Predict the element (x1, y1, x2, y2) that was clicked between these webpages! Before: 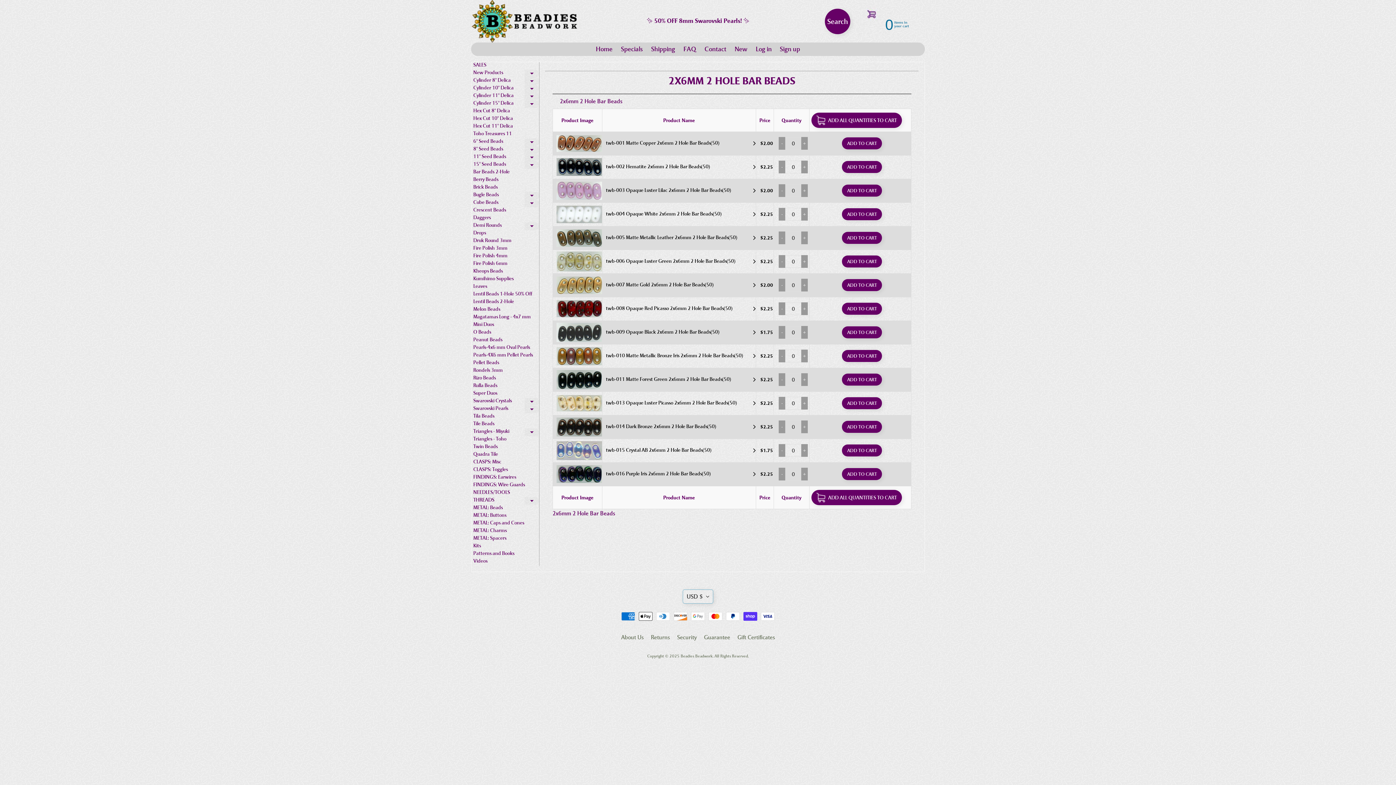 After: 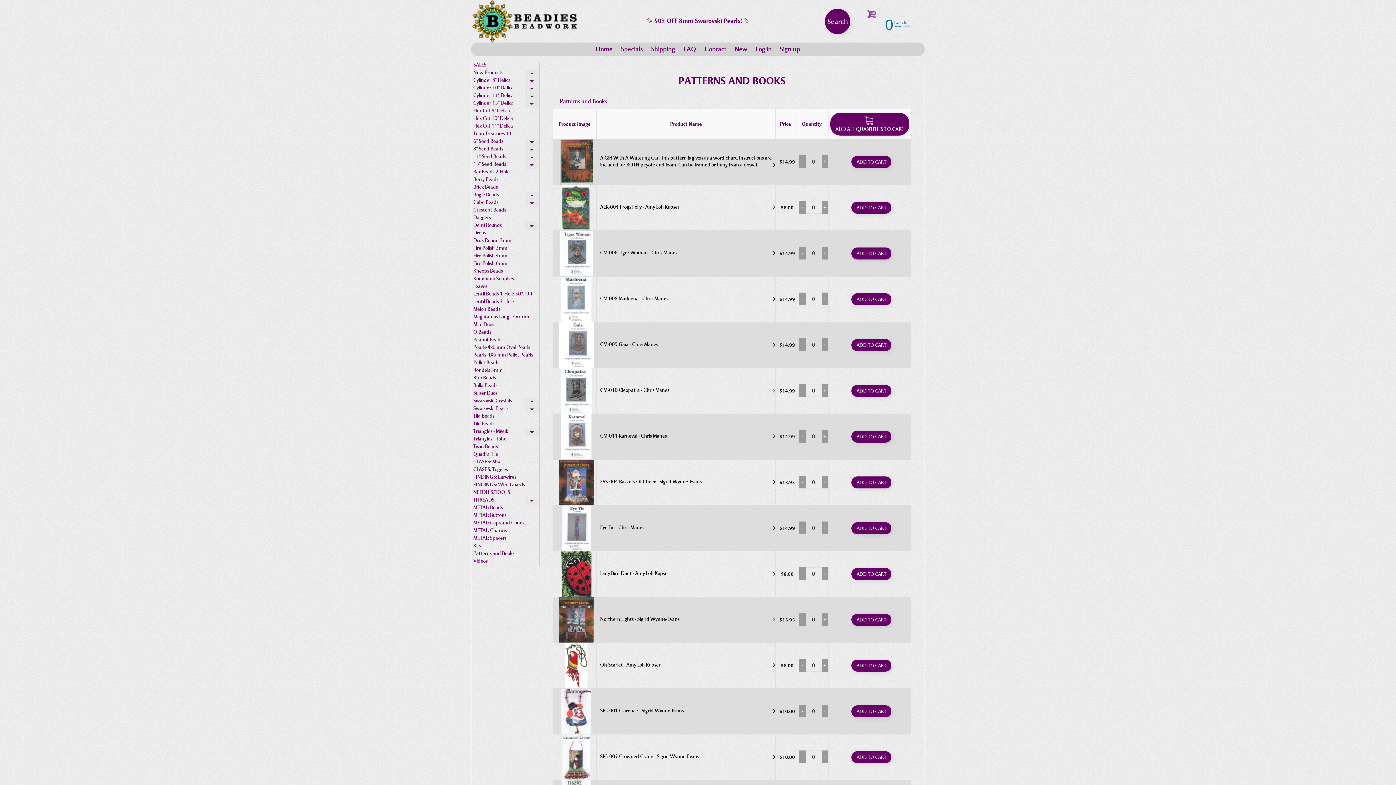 Action: bbox: (471, 551, 539, 558) label: Patterns and Books